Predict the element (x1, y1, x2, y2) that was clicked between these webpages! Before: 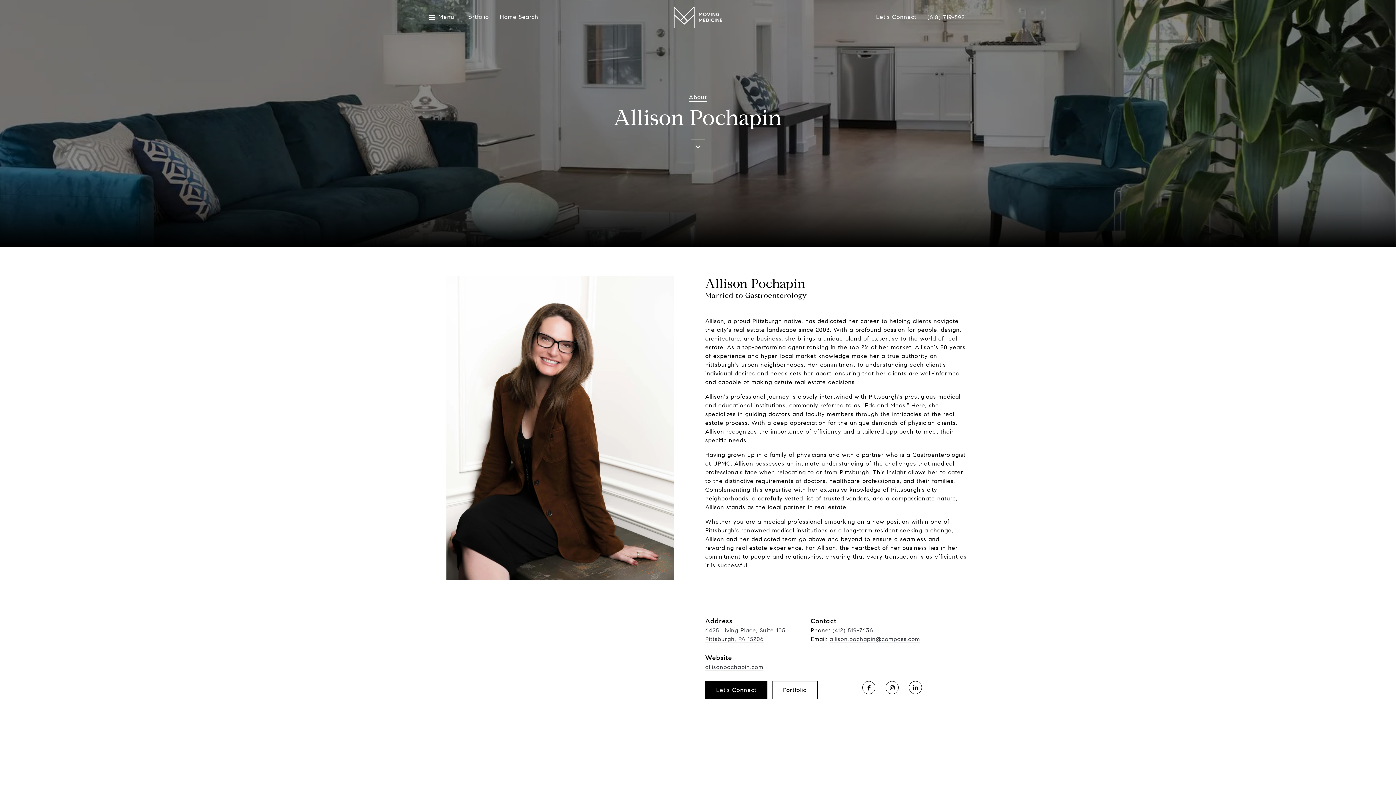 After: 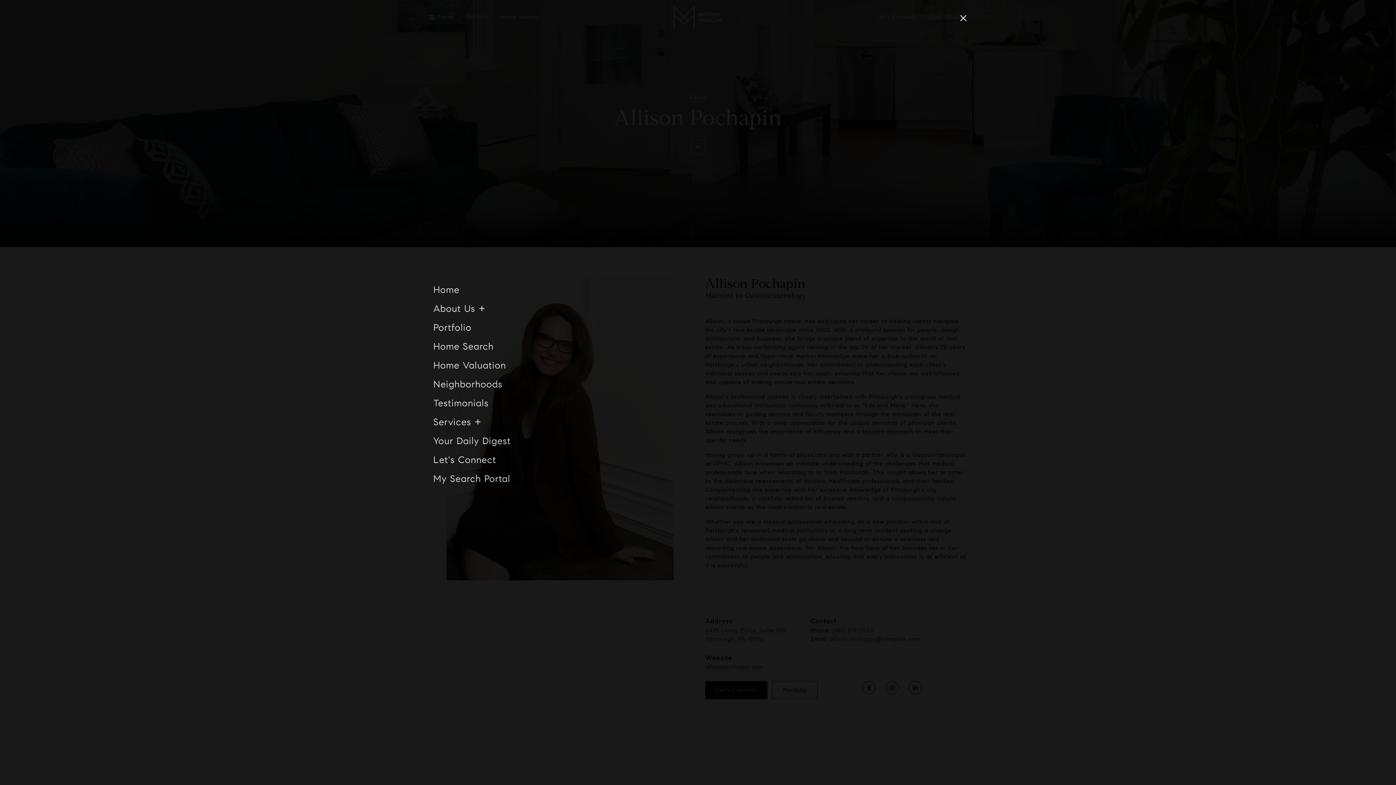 Action: bbox: (429, 10, 454, 23) label: Menu